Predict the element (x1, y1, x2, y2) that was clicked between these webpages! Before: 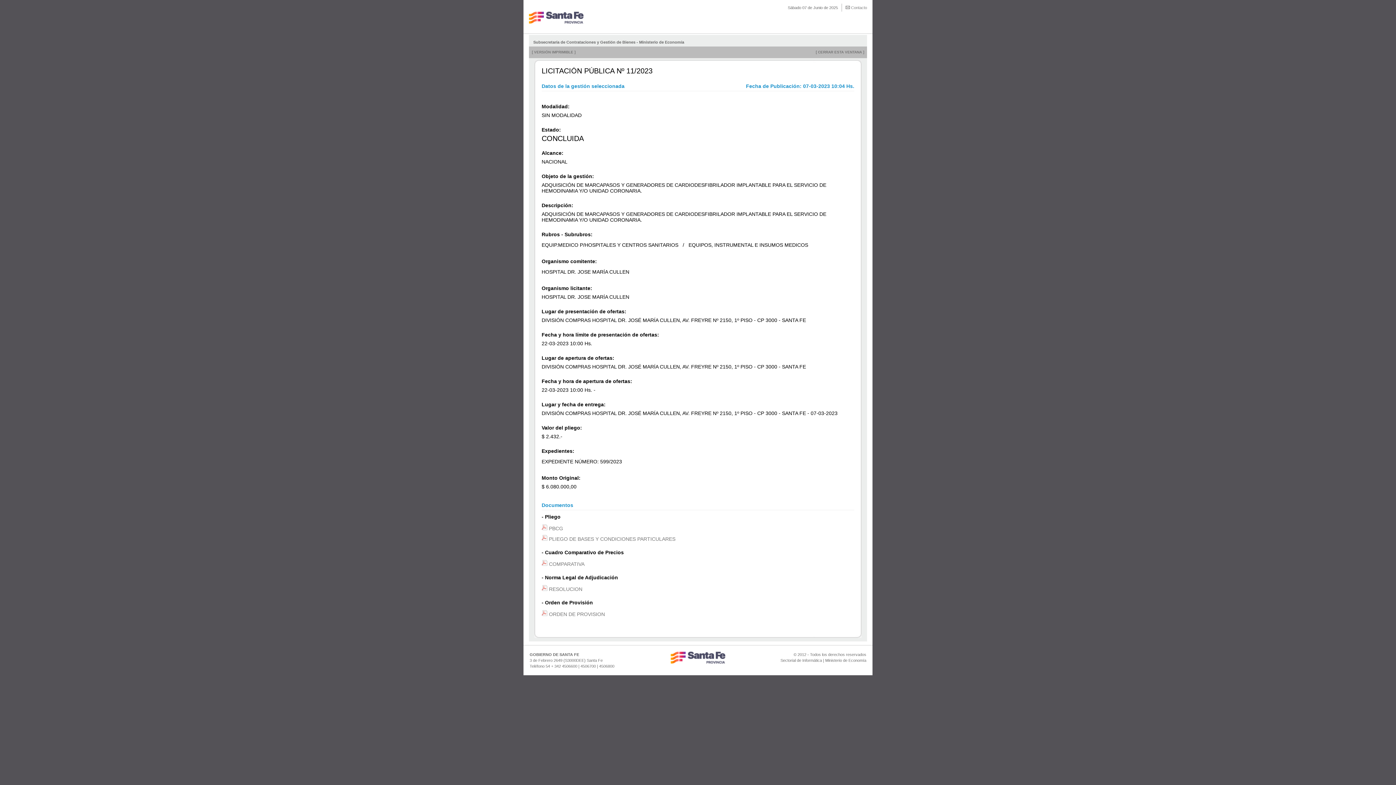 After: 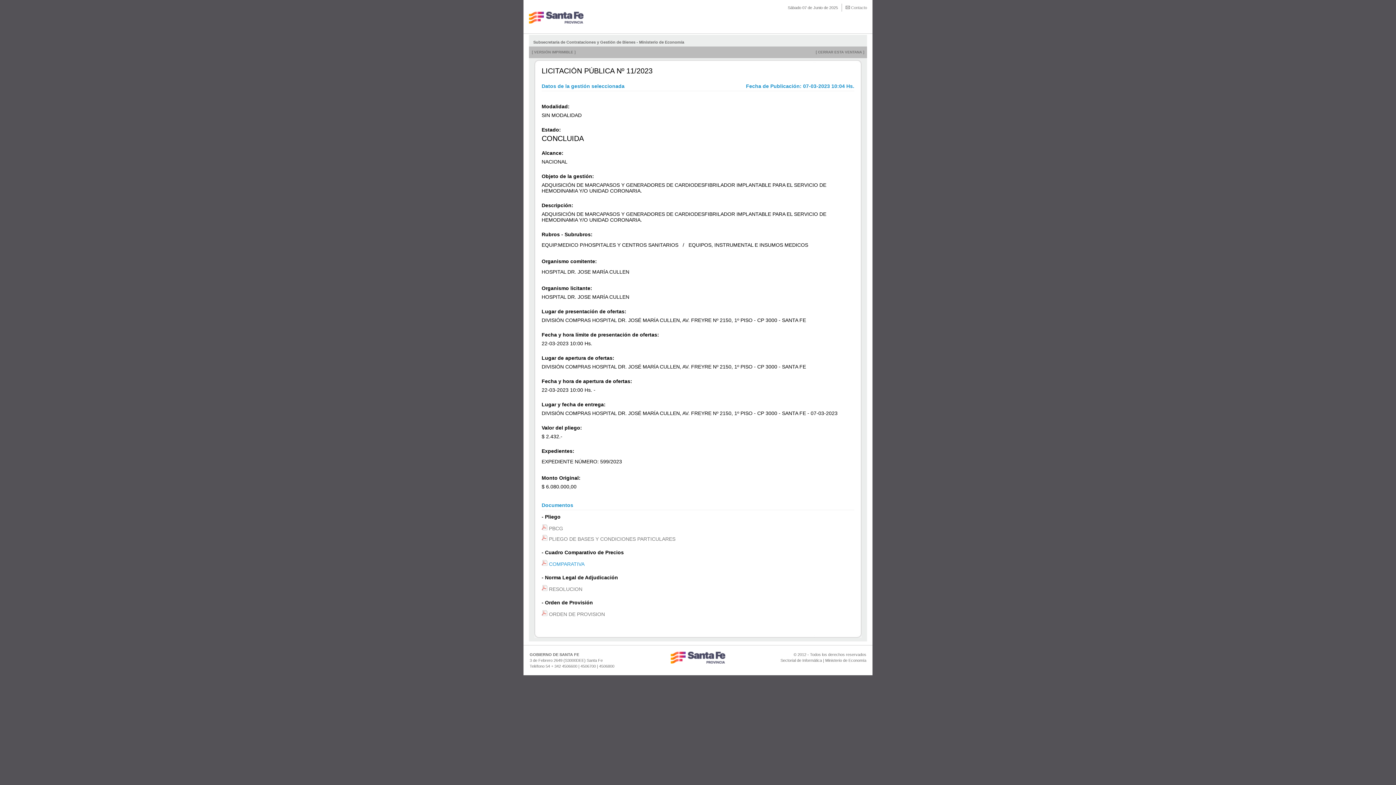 Action: label:  COMPARATIVA bbox: (541, 561, 584, 567)